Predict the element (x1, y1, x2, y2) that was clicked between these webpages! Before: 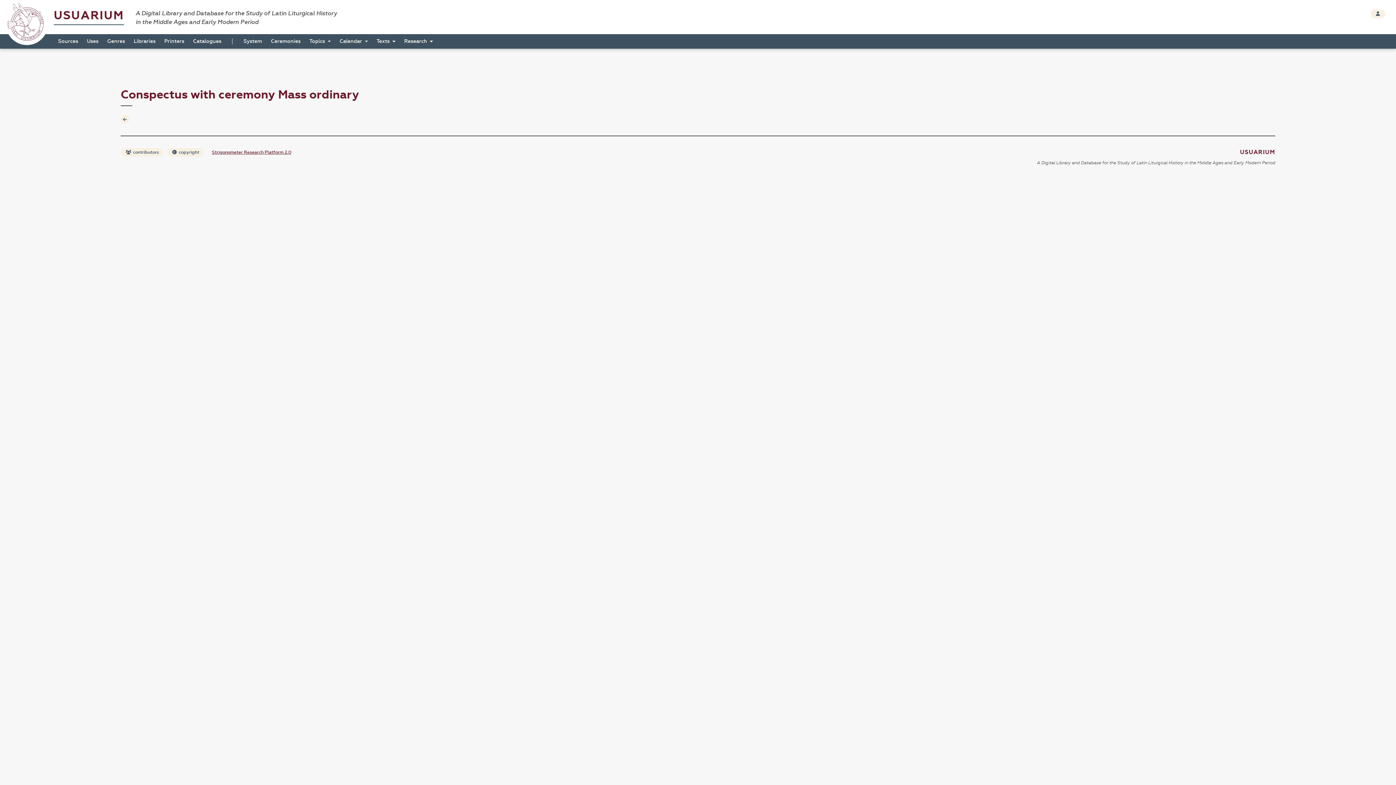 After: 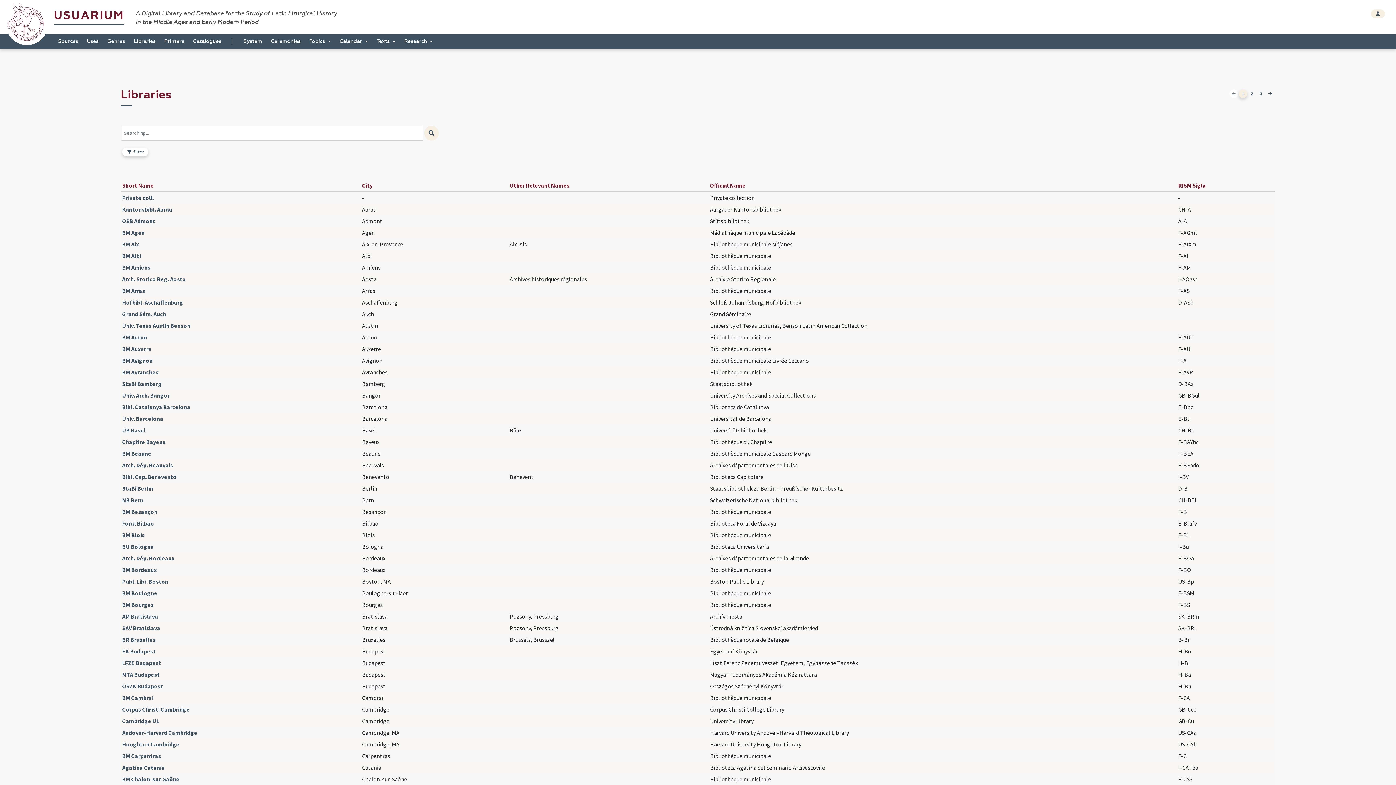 Action: bbox: (130, 36, 158, 46) label: Libraries